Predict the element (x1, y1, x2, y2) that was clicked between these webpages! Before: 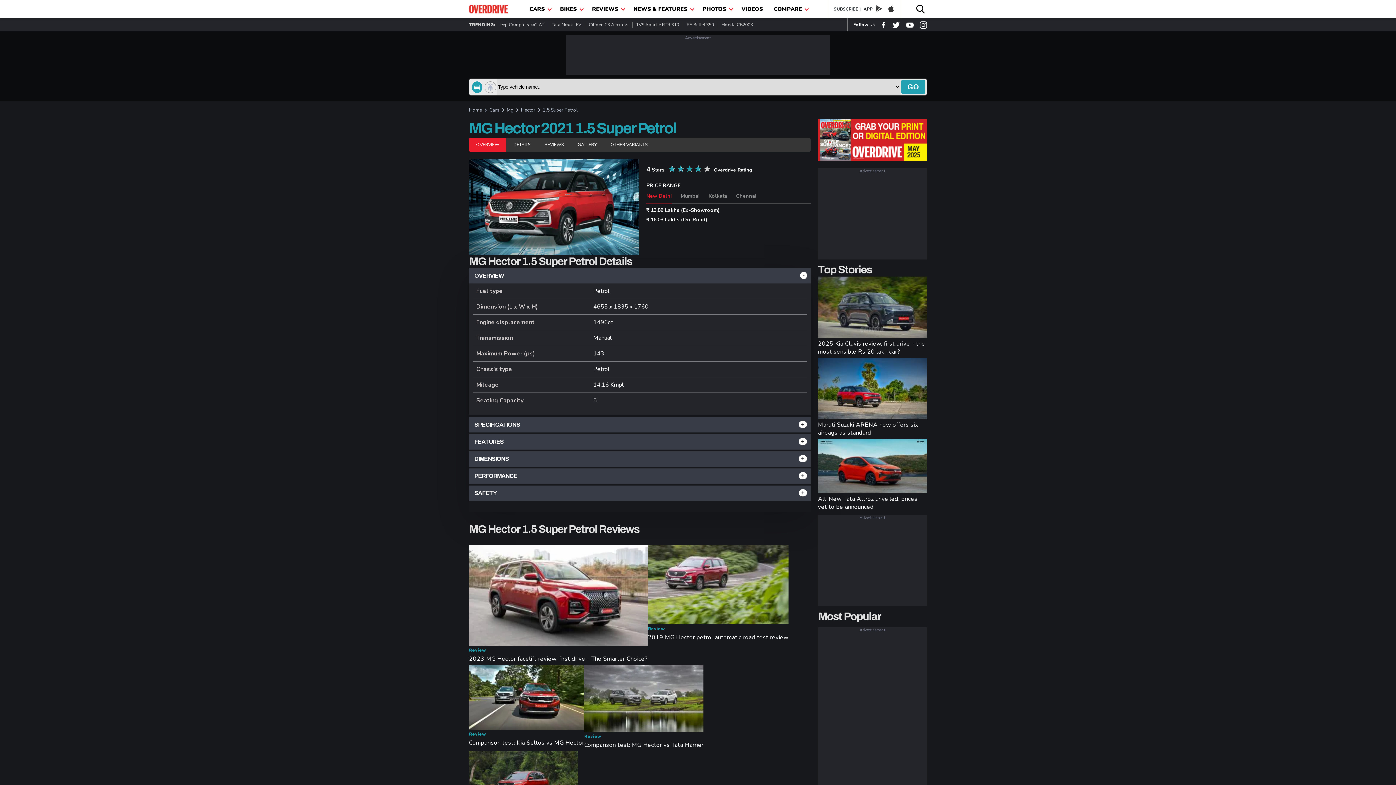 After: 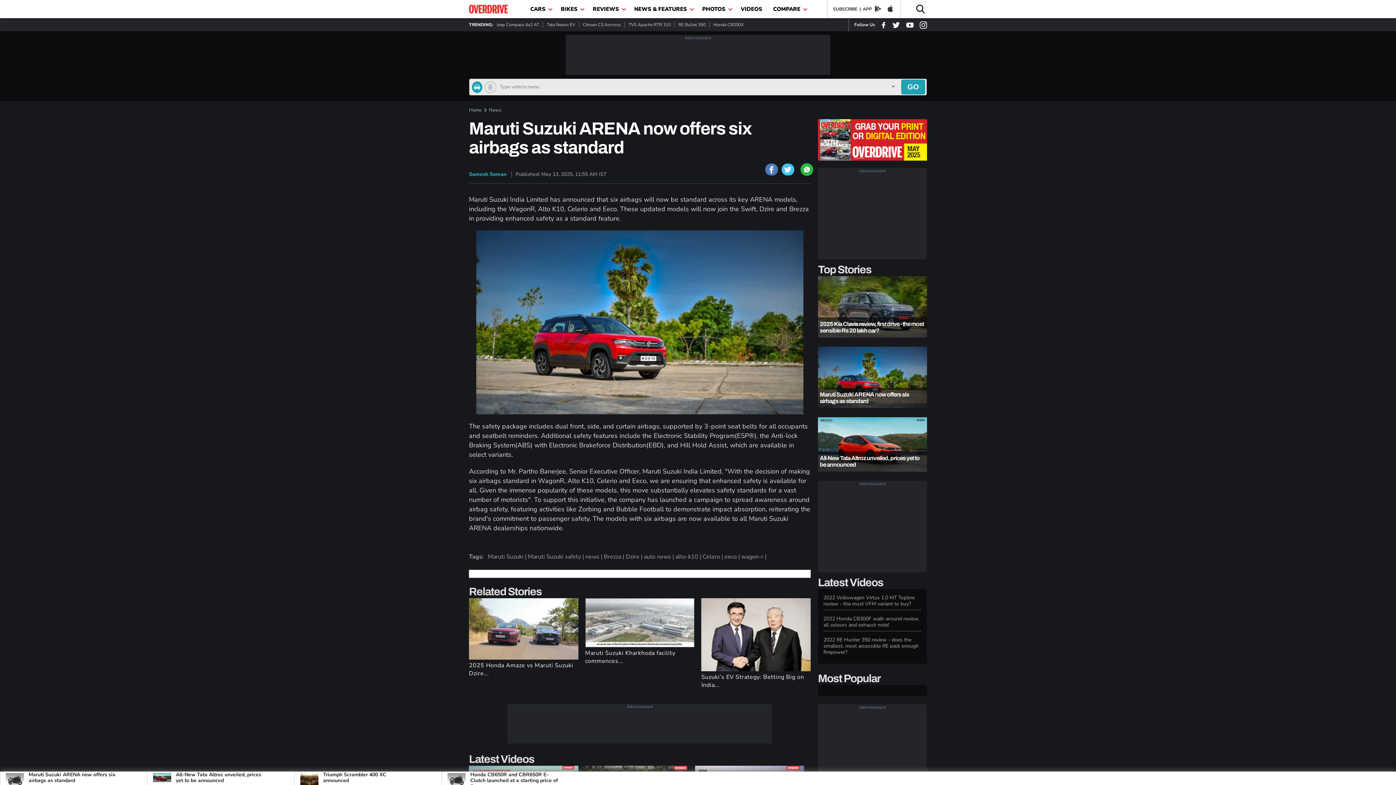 Action: bbox: (818, 421, 927, 437) label: Maruti Suzuki ARENA now offers six airbags as standard